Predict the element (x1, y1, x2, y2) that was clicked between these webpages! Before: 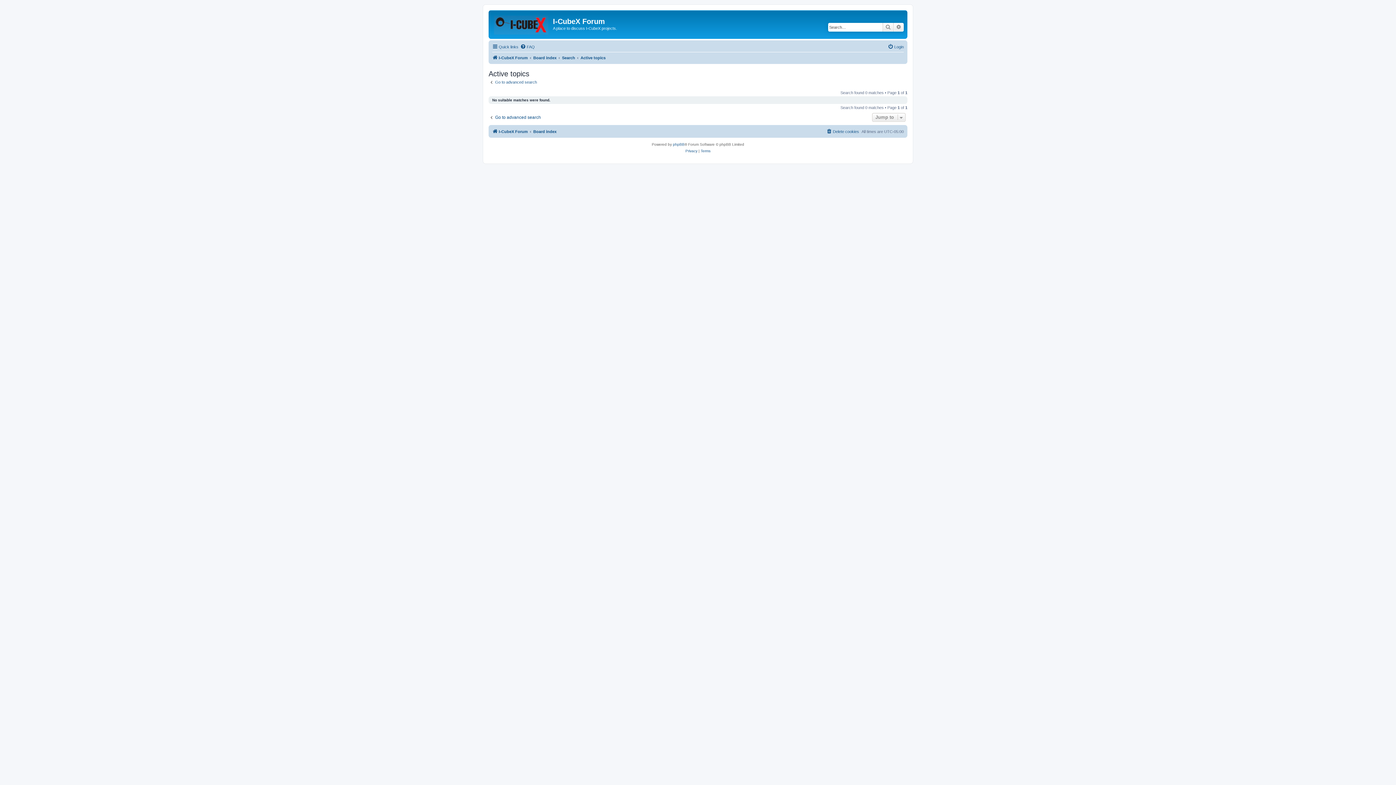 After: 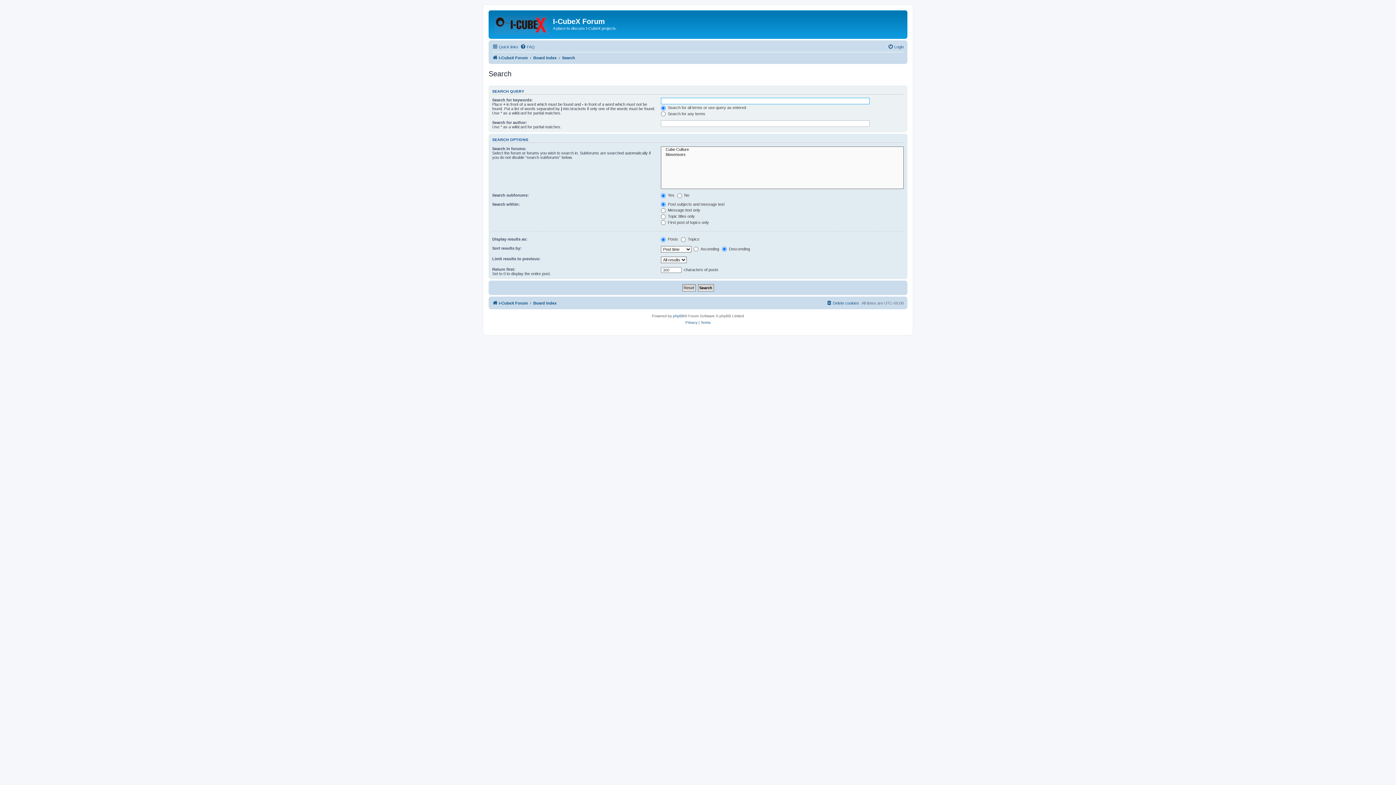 Action: bbox: (488, 79, 537, 84) label: Go to advanced search